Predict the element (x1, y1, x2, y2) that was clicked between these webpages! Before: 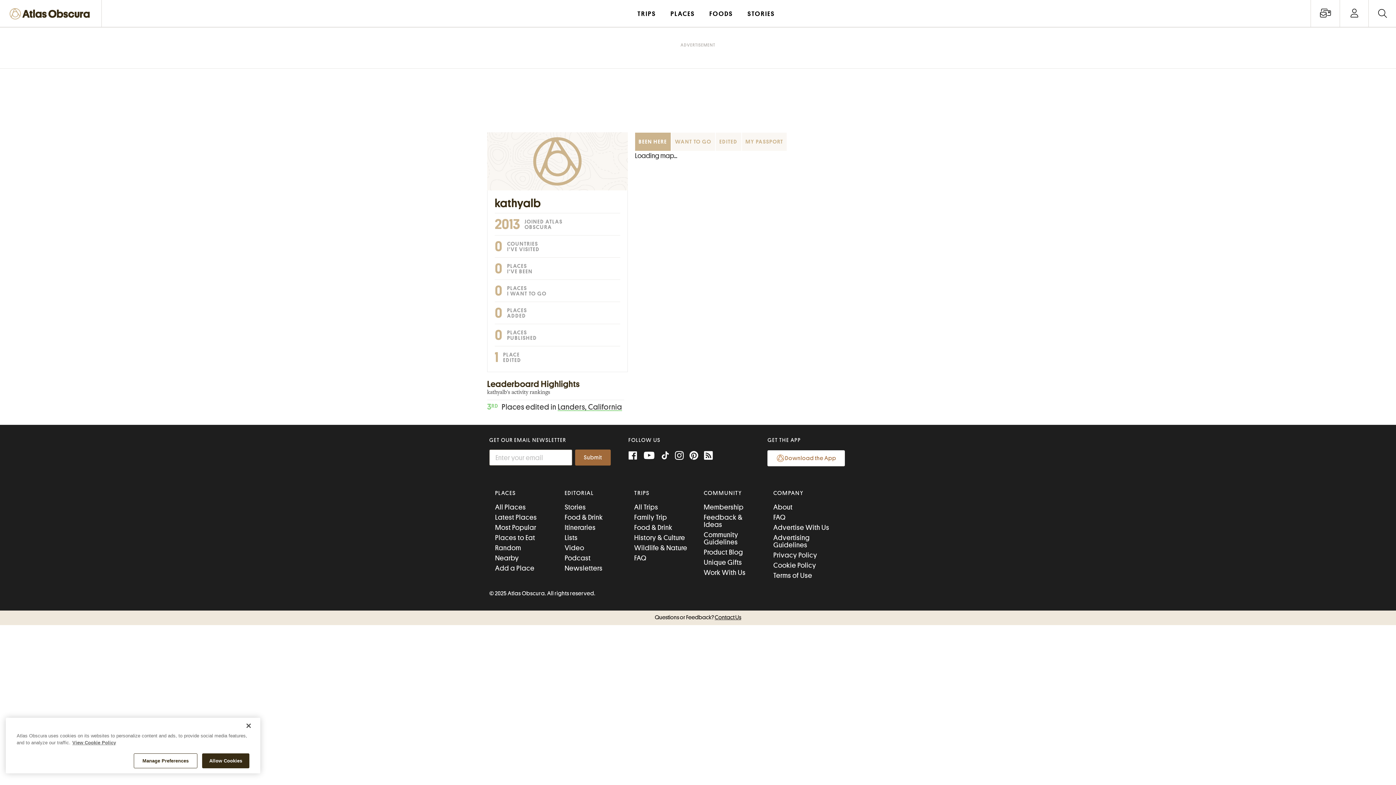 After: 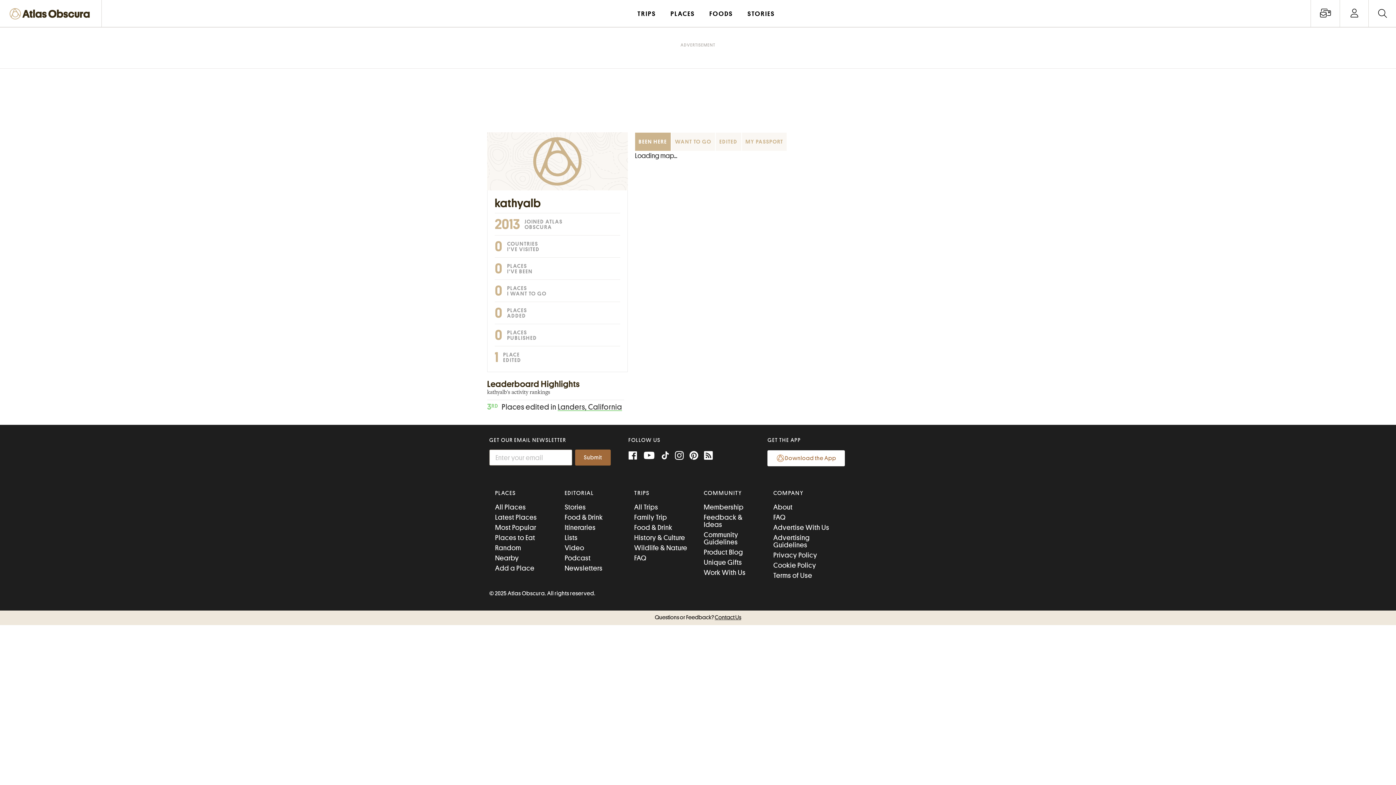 Action: label: Close bbox: (240, 718, 256, 734)